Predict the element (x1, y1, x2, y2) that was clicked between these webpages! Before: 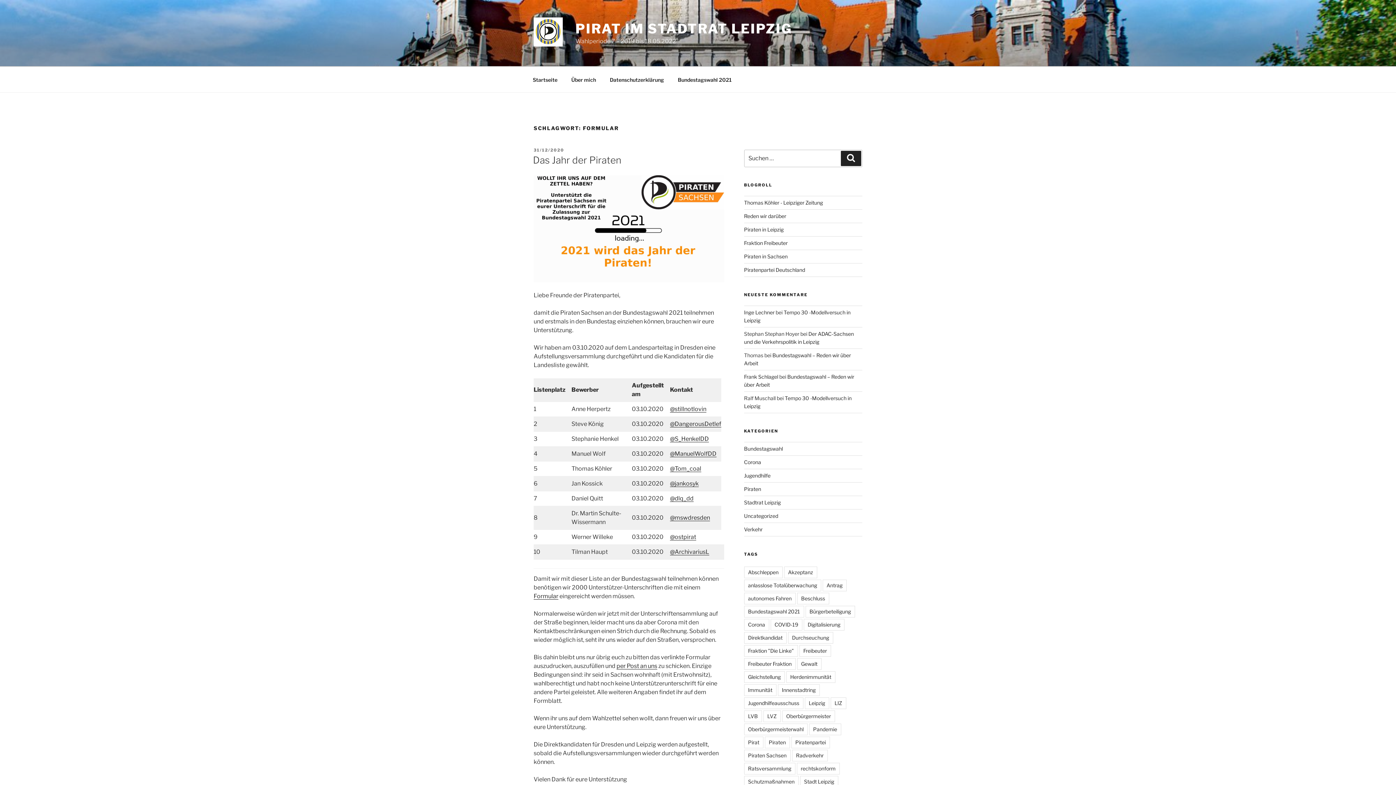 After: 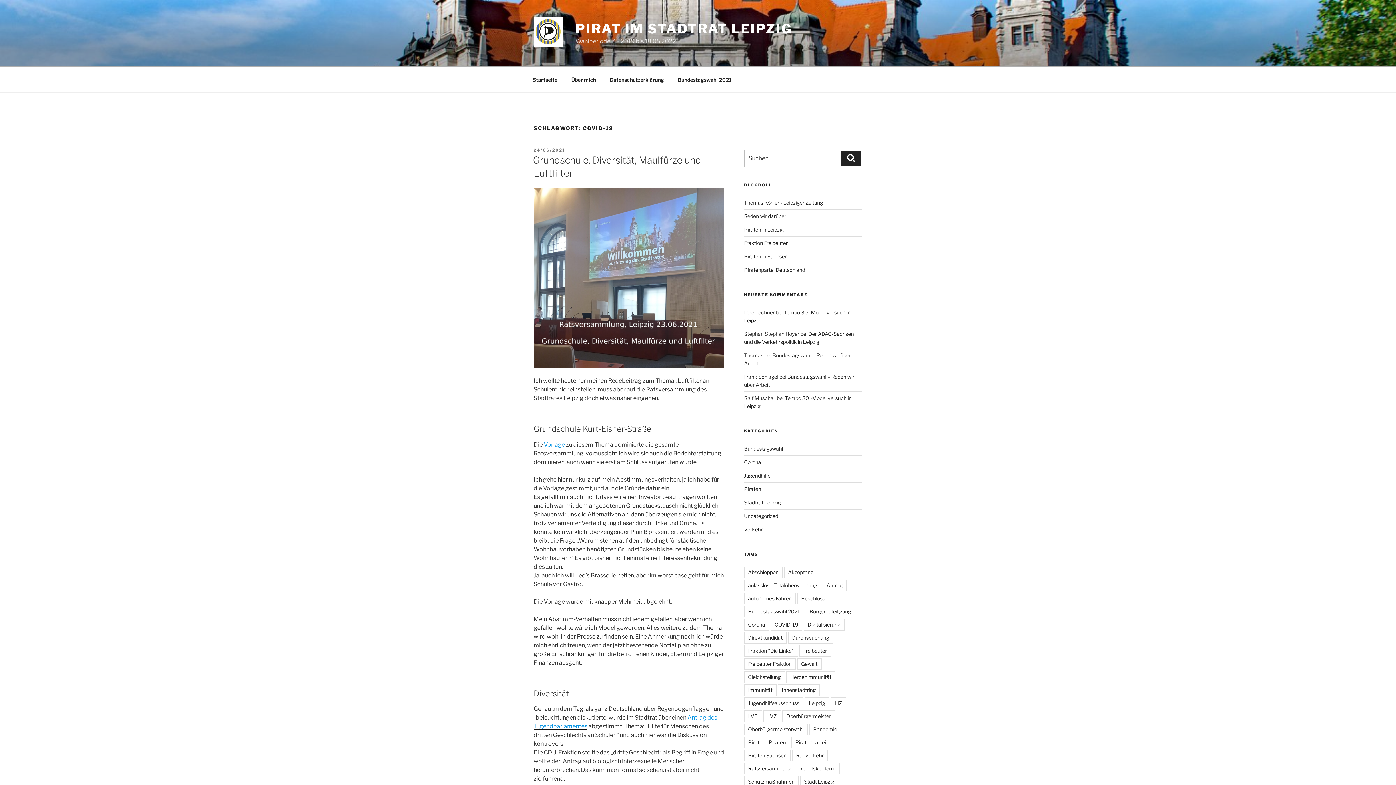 Action: bbox: (770, 619, 802, 630) label: COVID-19